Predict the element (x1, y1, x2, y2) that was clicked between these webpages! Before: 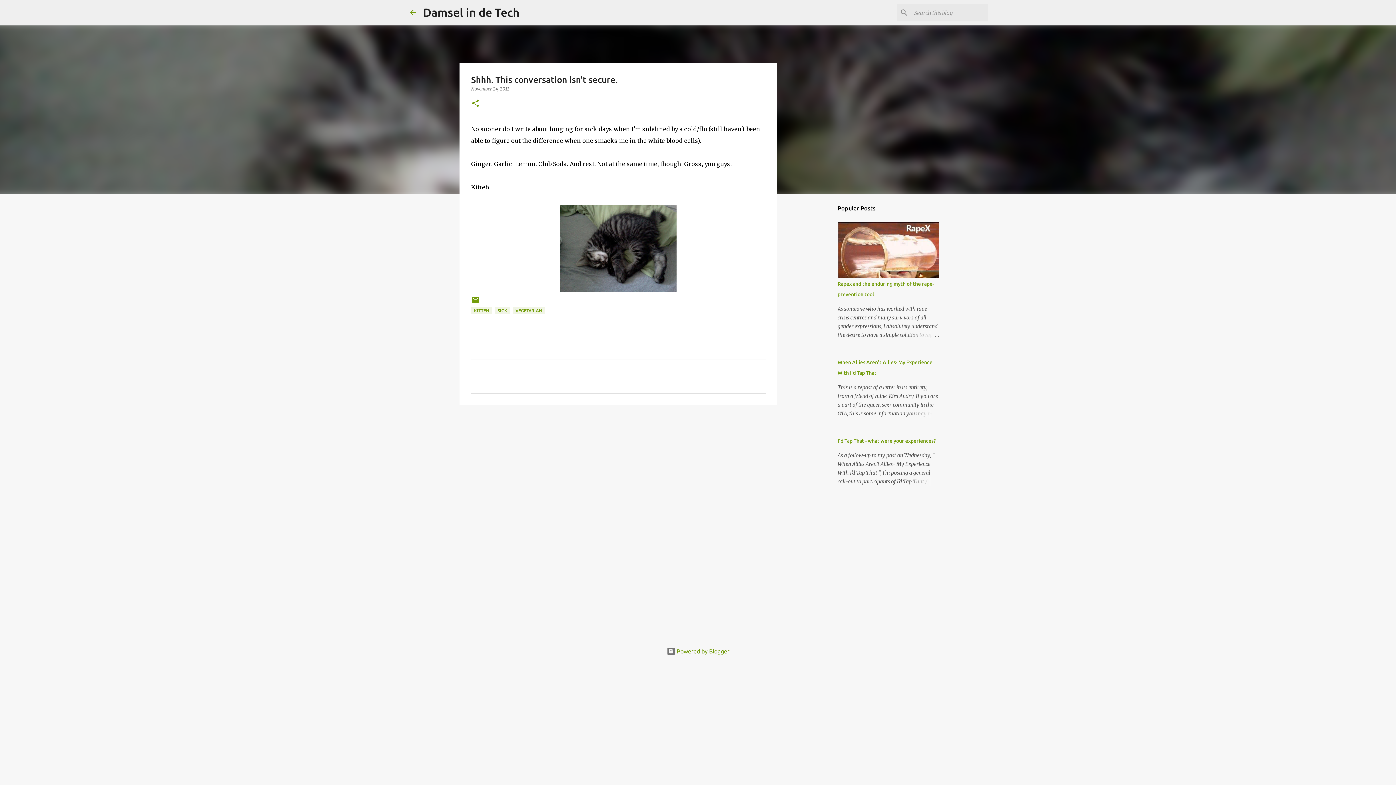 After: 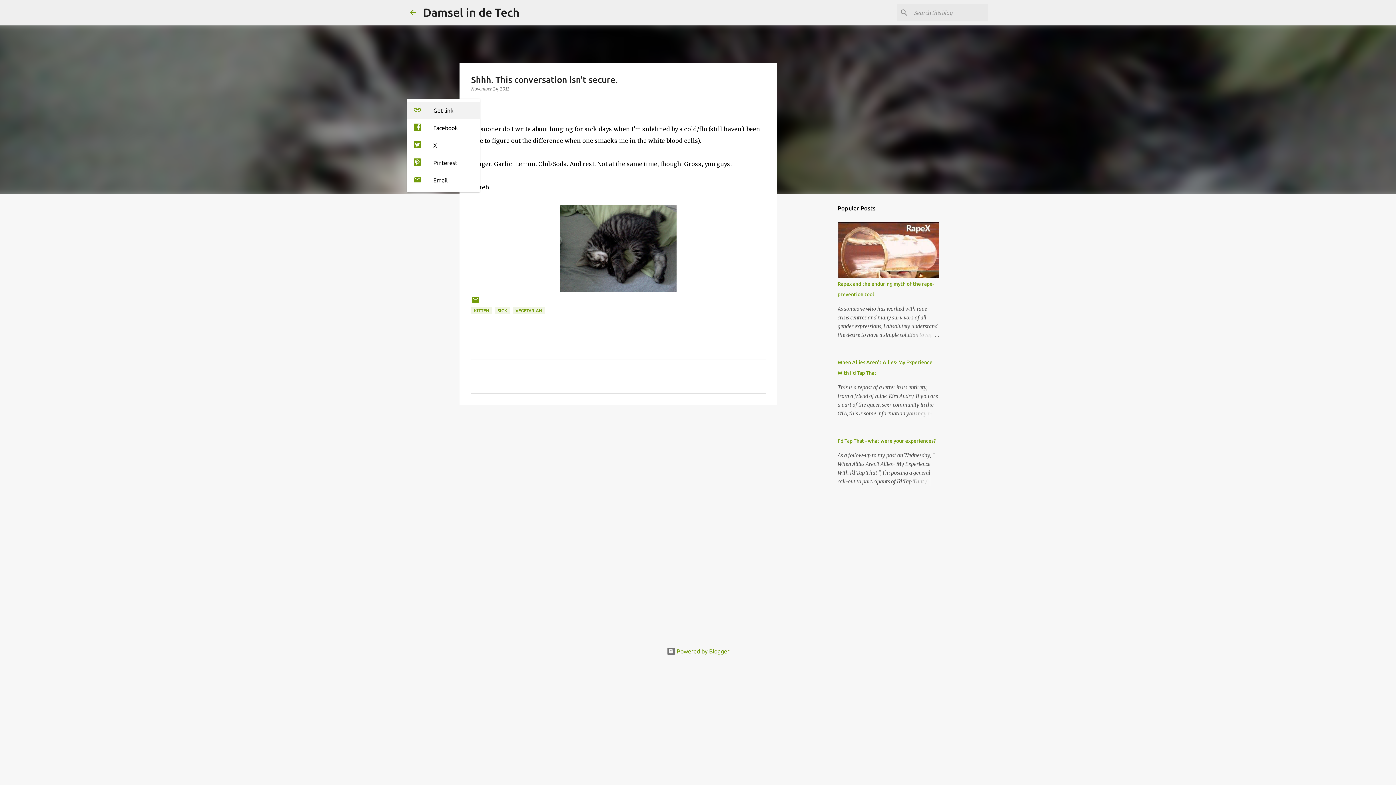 Action: label: Share bbox: (471, 98, 480, 108)